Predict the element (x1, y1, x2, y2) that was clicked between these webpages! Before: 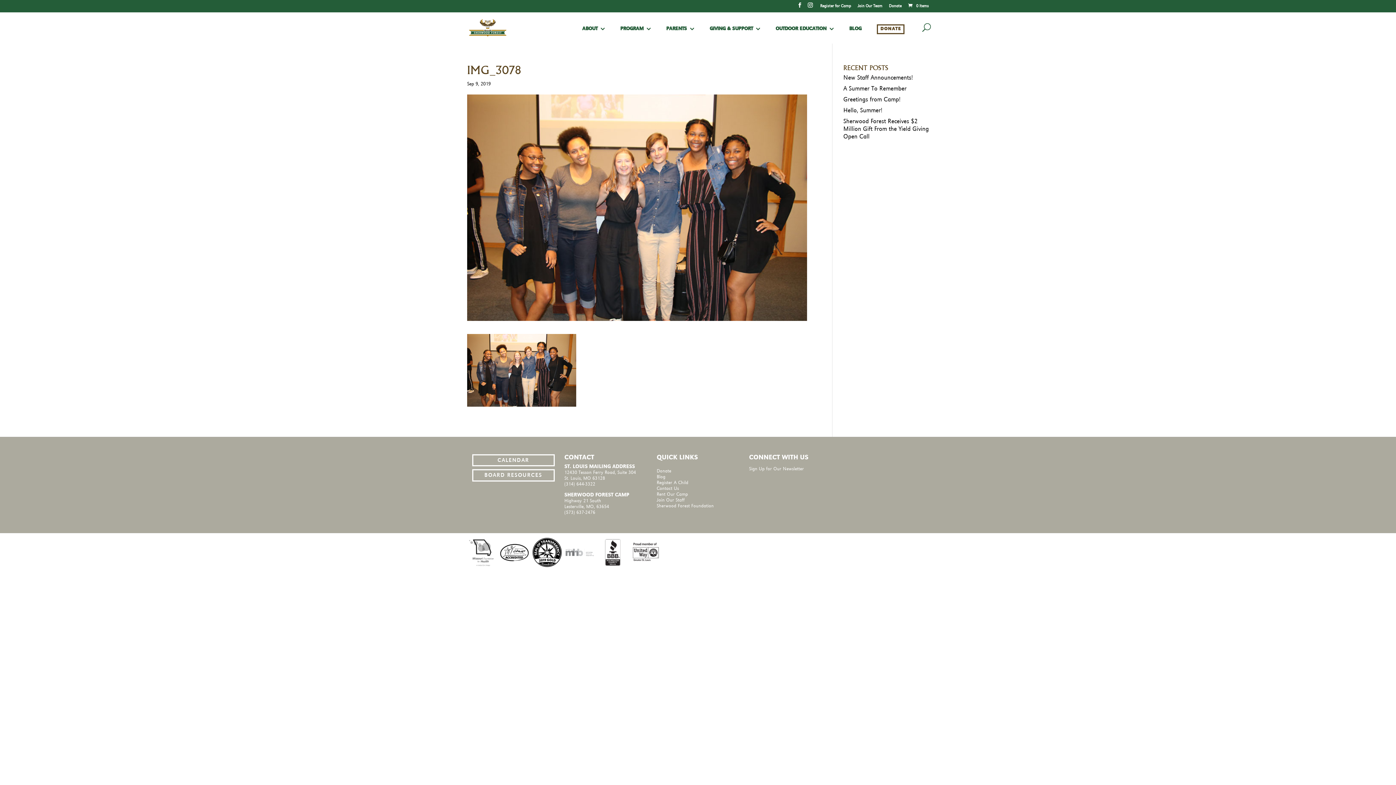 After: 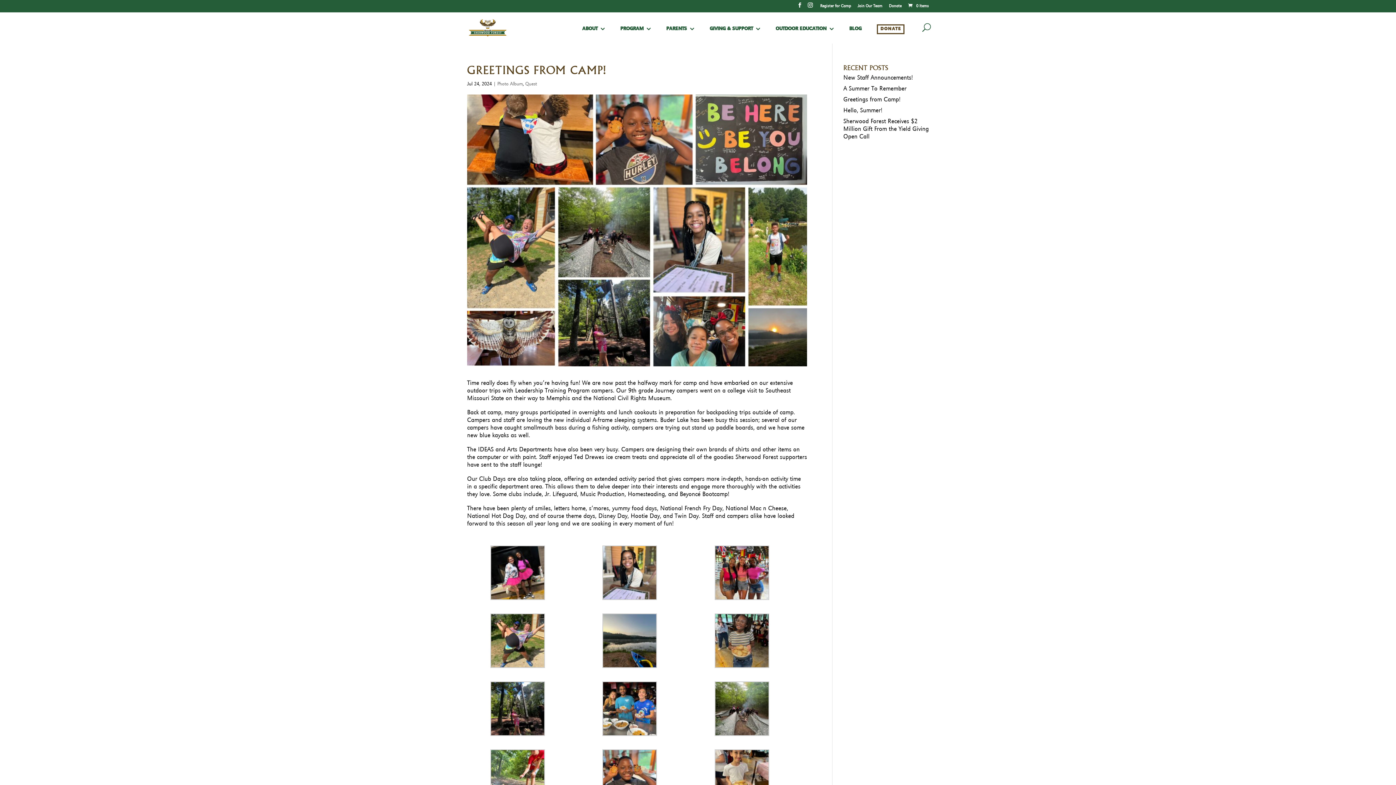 Action: bbox: (843, 96, 900, 102) label: Greetings from Camp!